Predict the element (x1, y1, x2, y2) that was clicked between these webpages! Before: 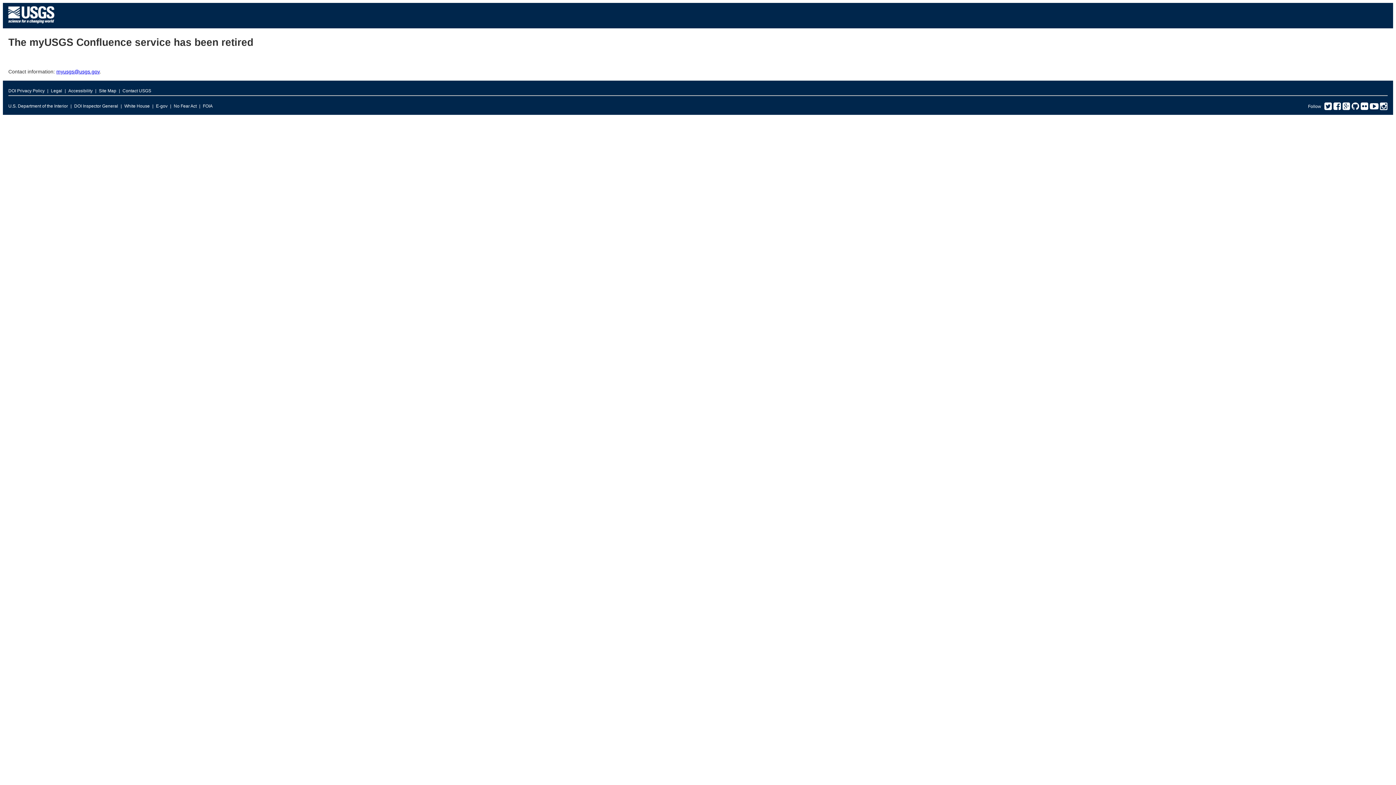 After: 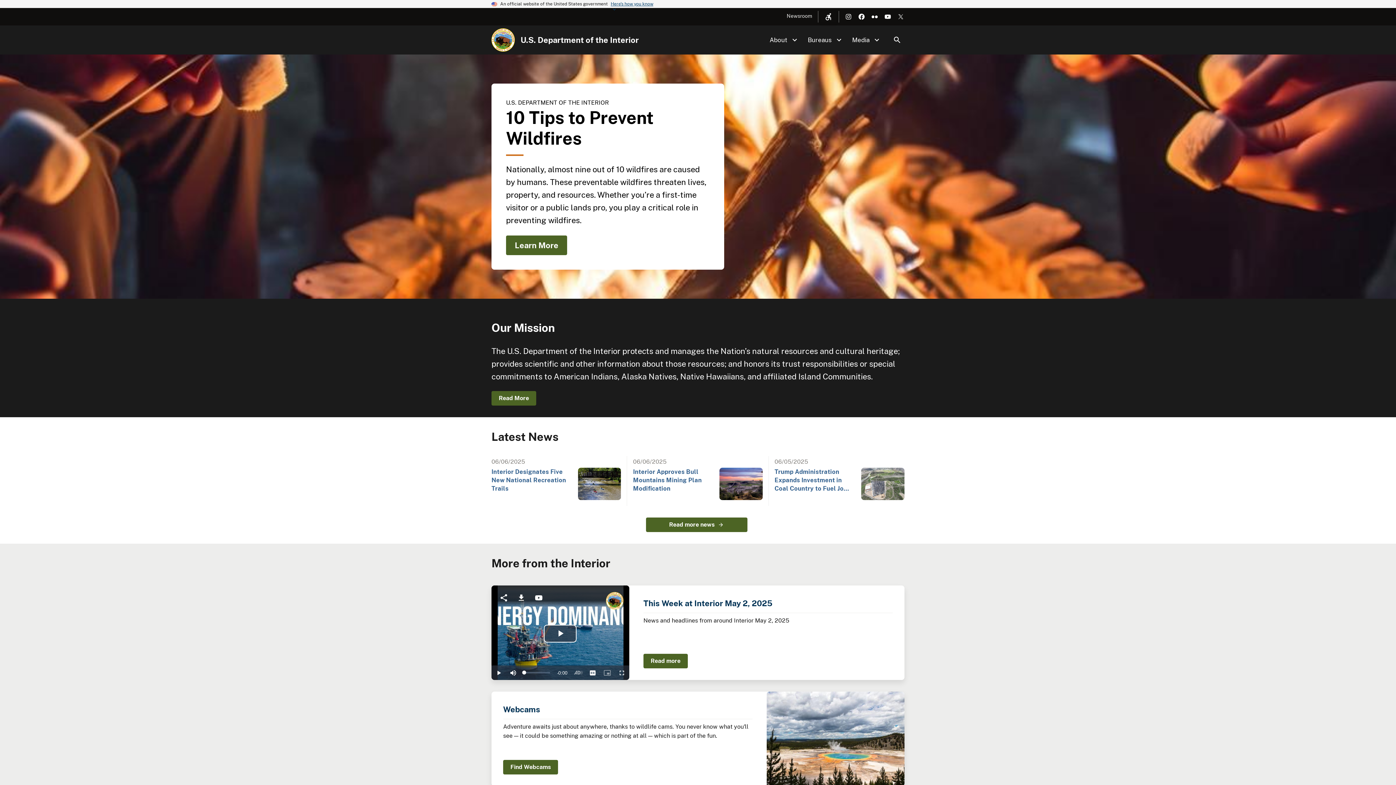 Action: label: U.S. Department of the Interior bbox: (8, 101, 68, 110)